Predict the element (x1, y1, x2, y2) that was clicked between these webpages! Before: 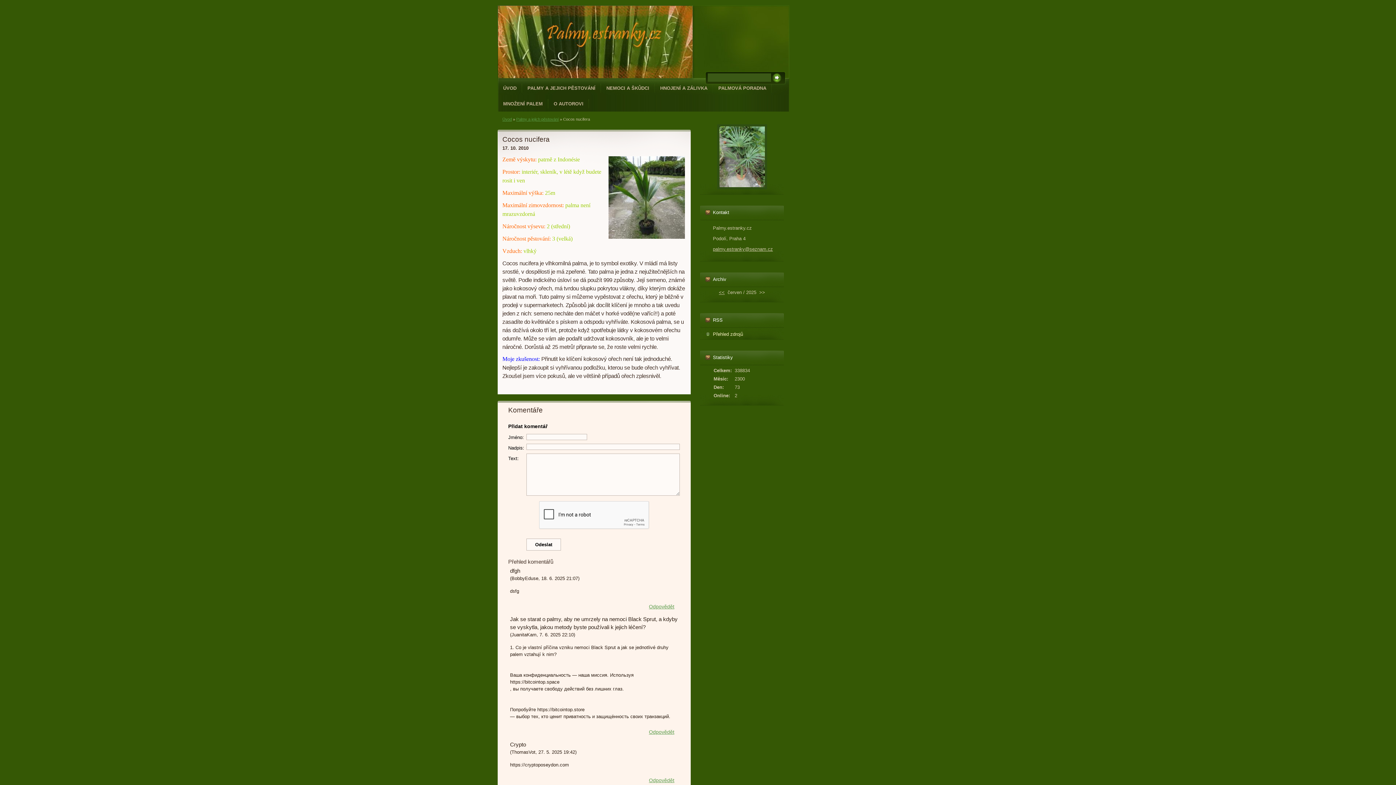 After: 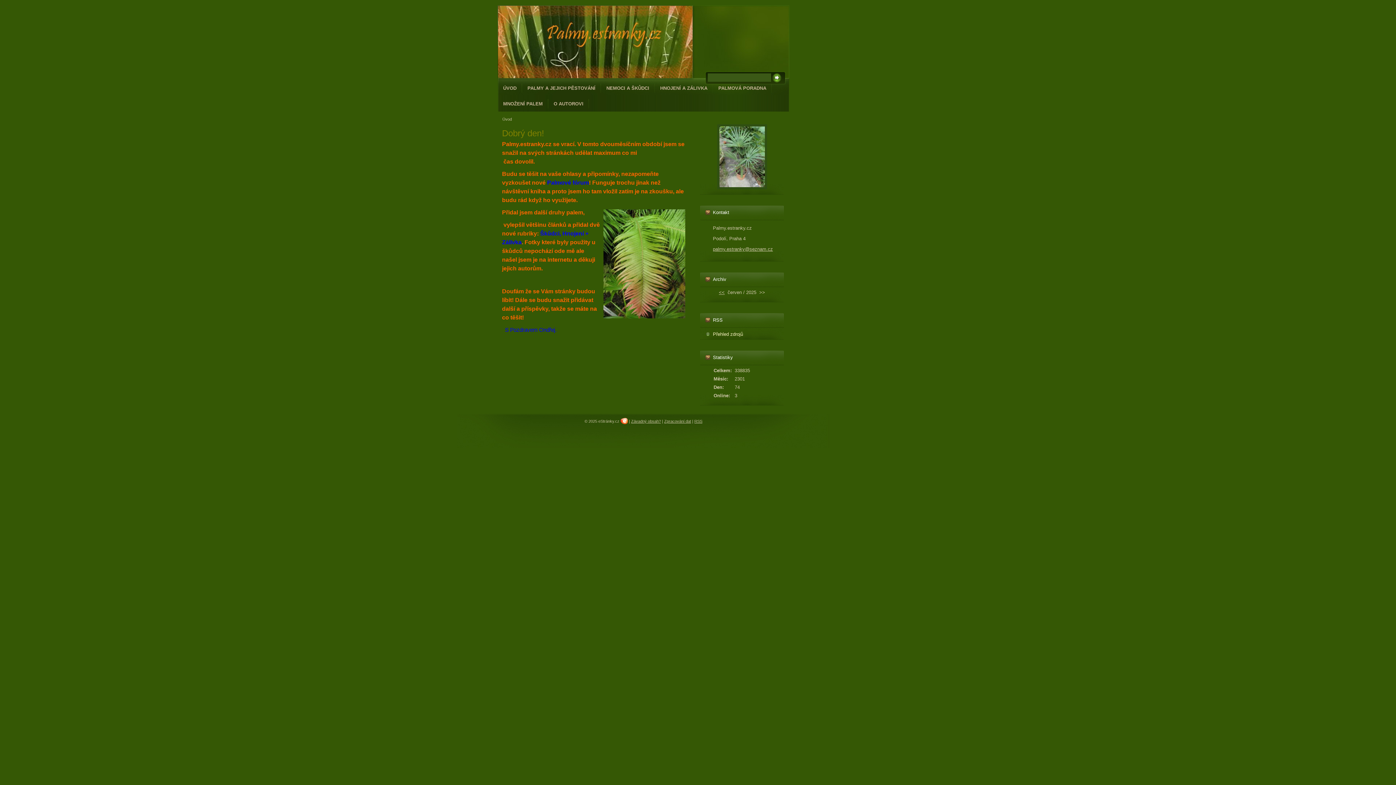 Action: label: ÚVOD bbox: (497, 80, 522, 96)